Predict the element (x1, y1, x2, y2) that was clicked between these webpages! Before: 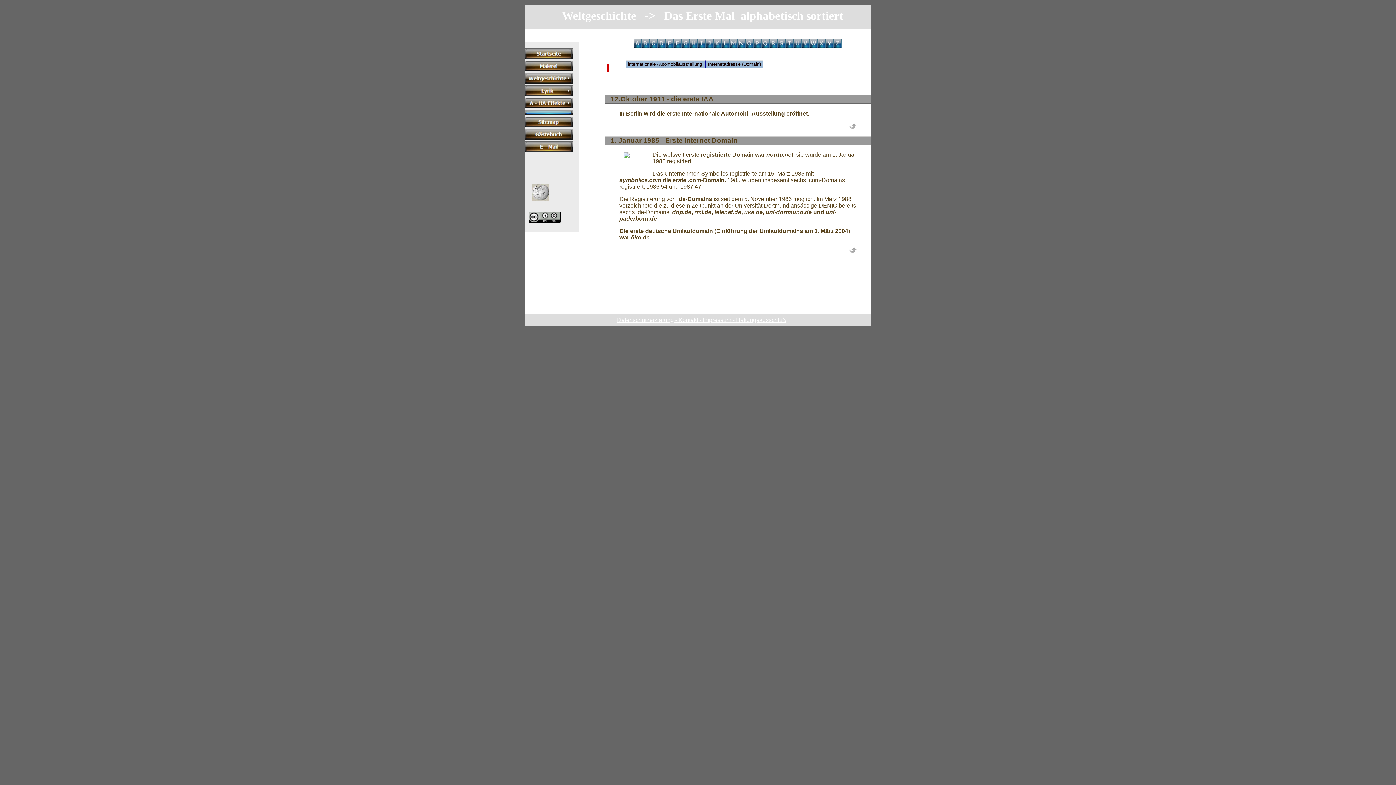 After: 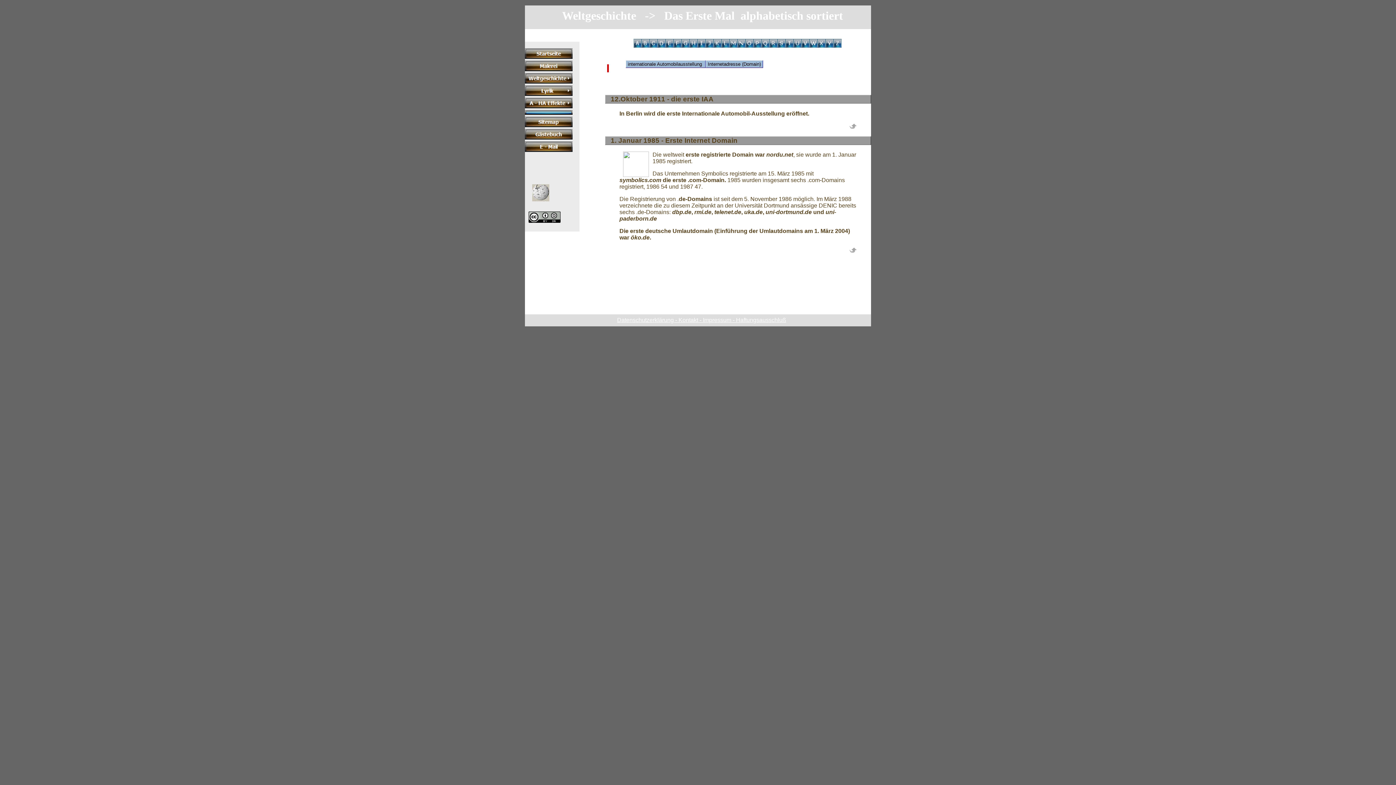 Action: bbox: (525, 212, 564, 218)